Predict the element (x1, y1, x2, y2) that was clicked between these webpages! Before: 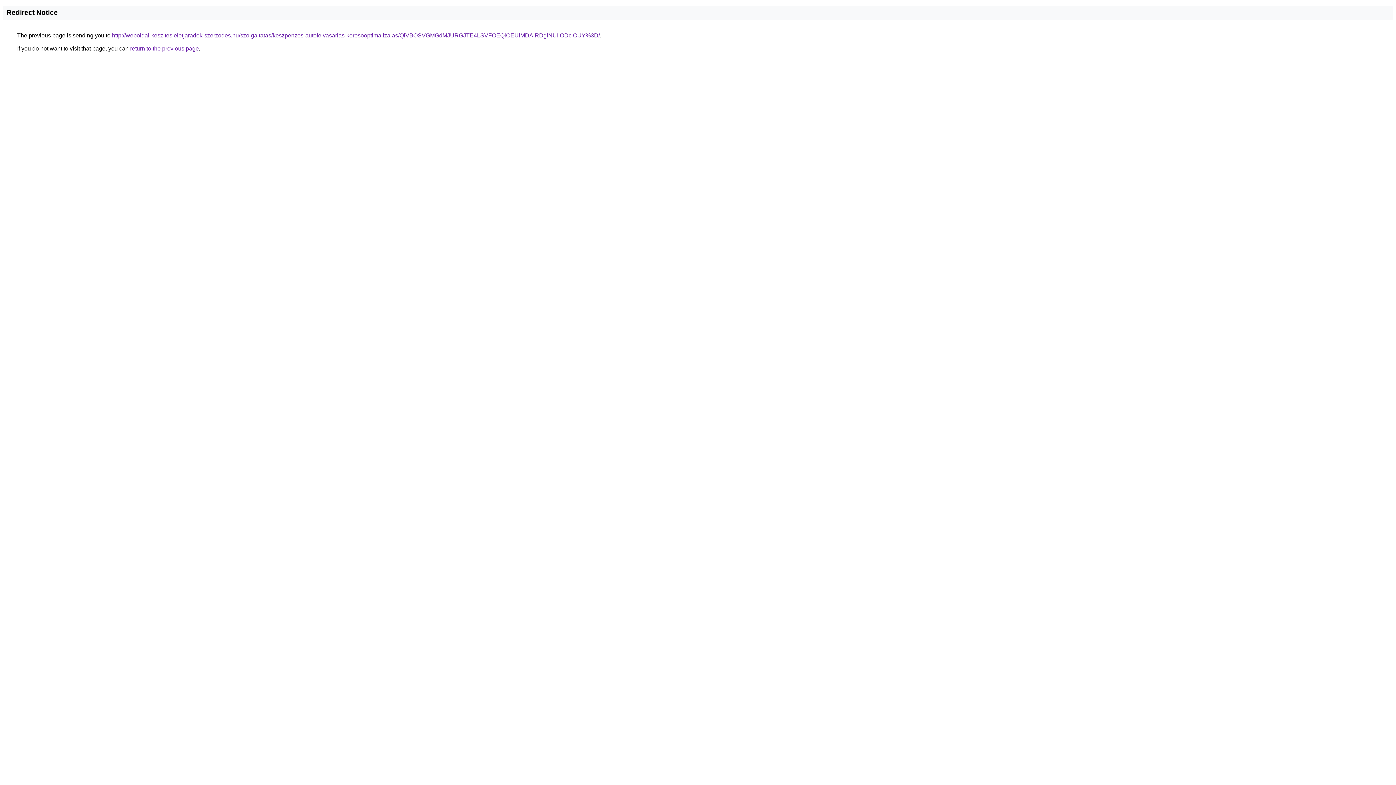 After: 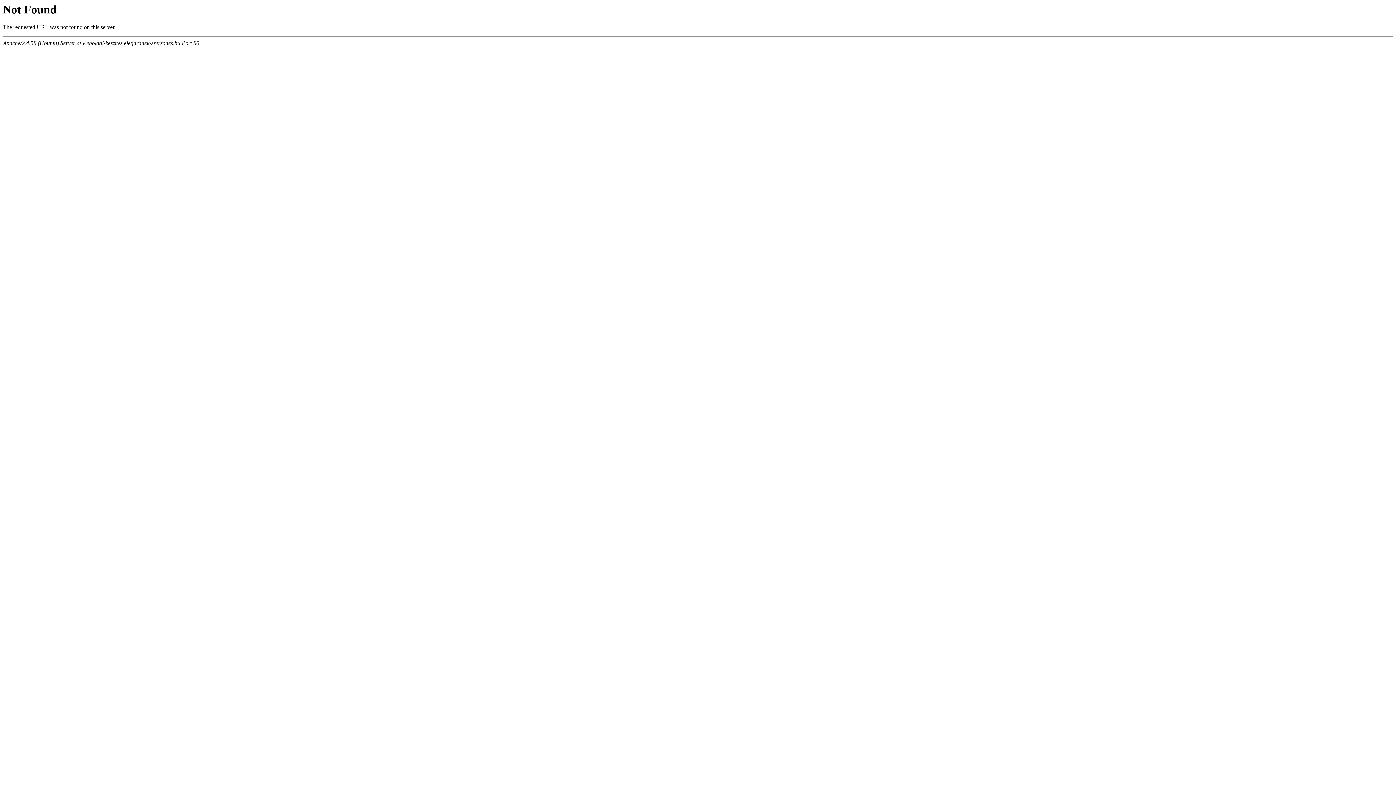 Action: bbox: (112, 32, 600, 38) label: http://weboldal-keszites.eletjaradek-szerzodes.hu/szolgaltatas/keszpenzes-autofelvasarlas-keresooptimalizalas/QiVBOSVGMGdMJURGJTE4LSVFOEQlOEUlMDAlRDglNUIlODclOUY%3D/